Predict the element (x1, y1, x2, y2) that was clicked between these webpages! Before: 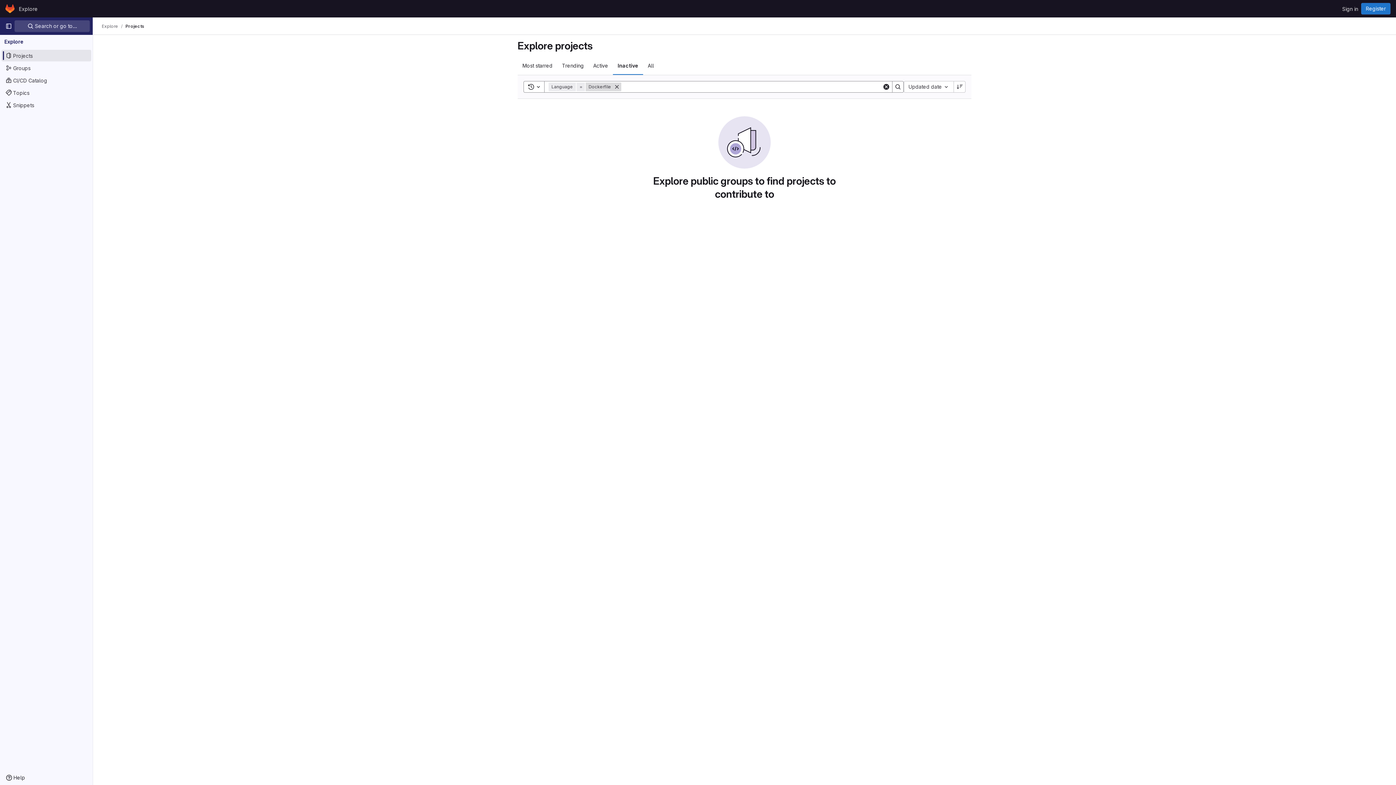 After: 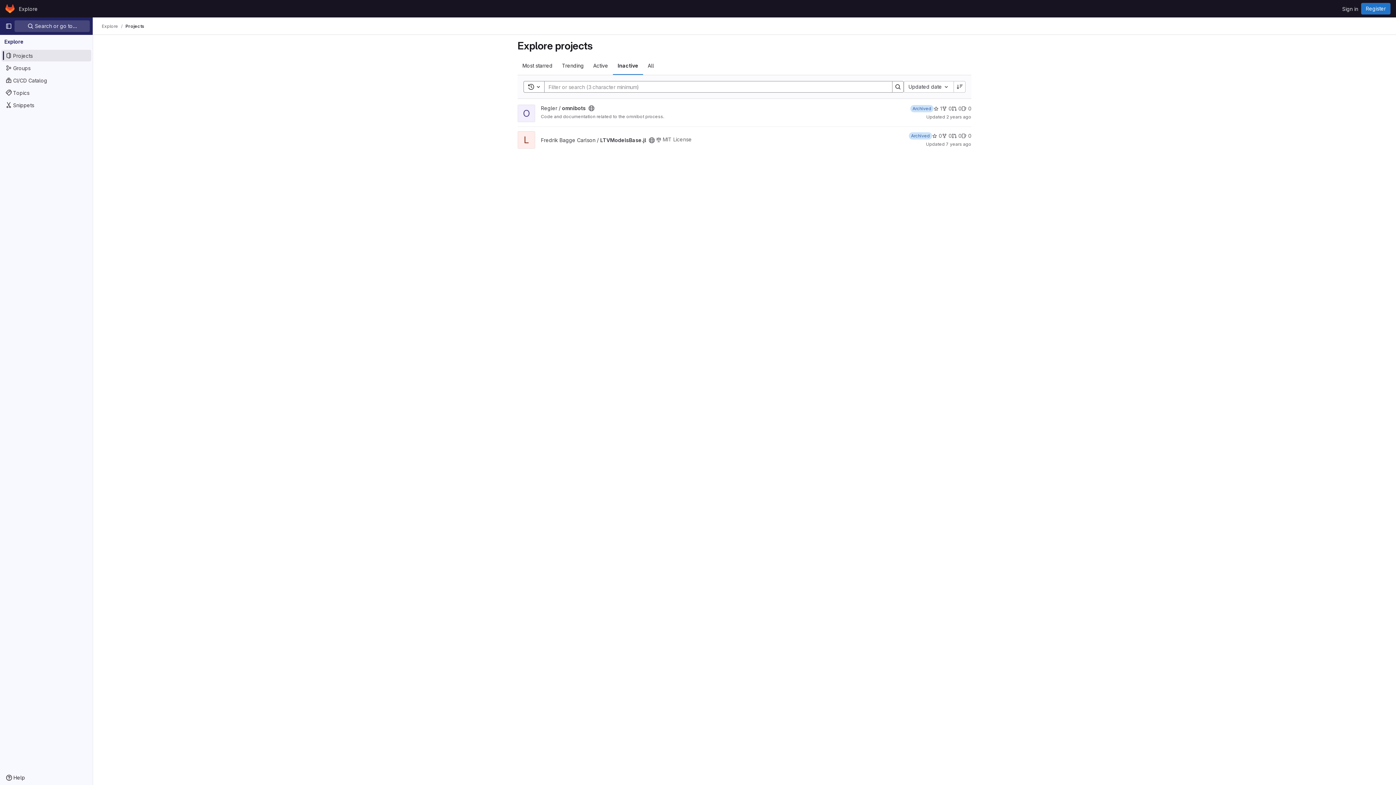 Action: label: Clear bbox: (882, 82, 890, 91)